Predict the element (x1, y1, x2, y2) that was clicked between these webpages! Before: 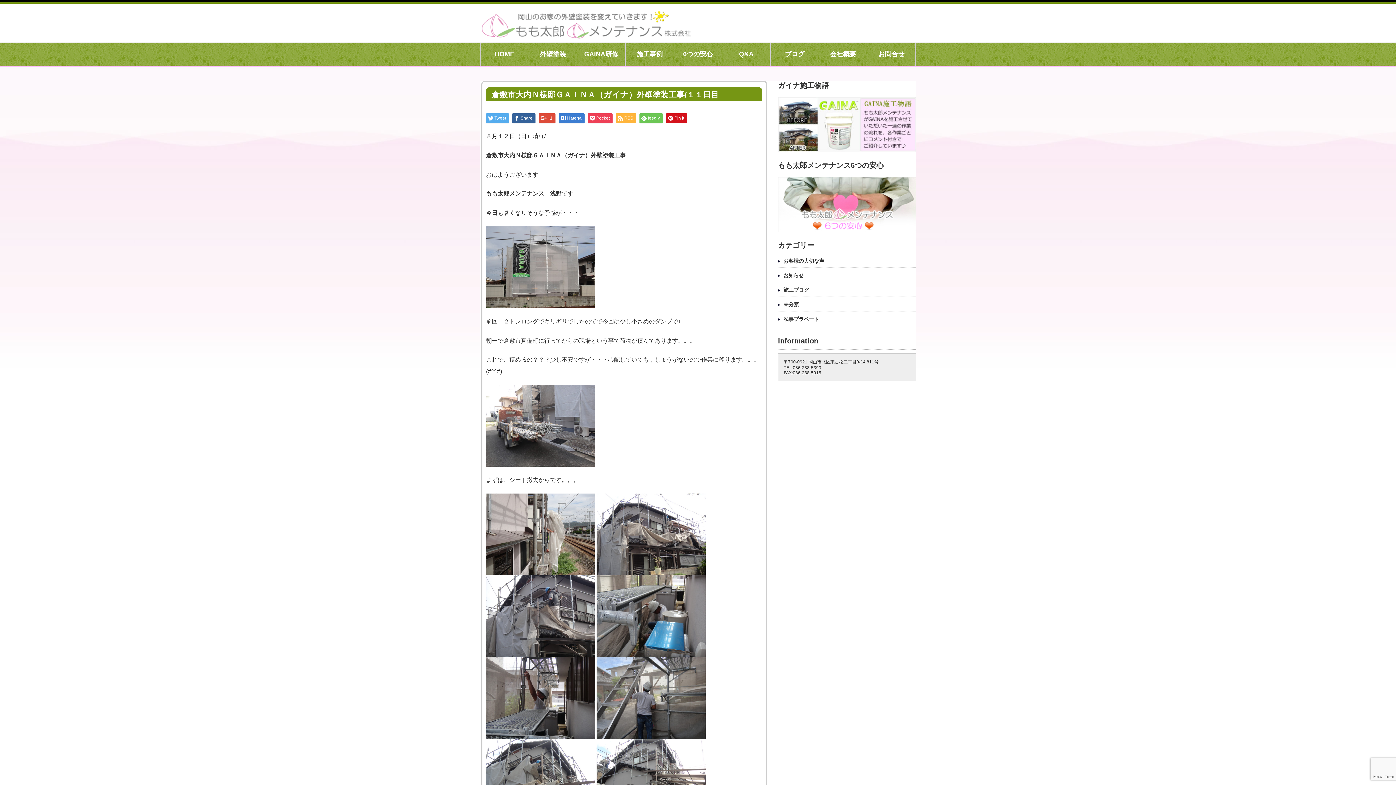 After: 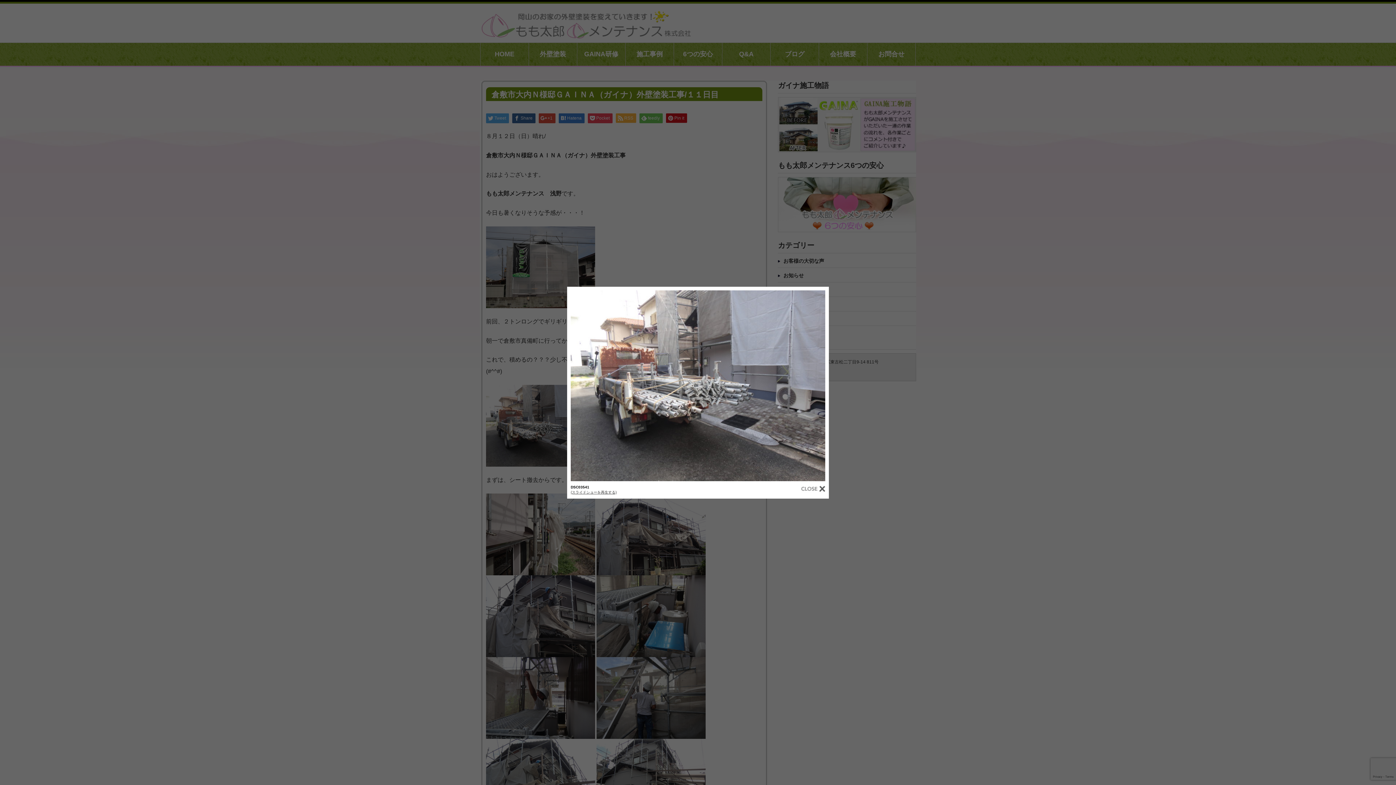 Action: bbox: (486, 457, 595, 464)